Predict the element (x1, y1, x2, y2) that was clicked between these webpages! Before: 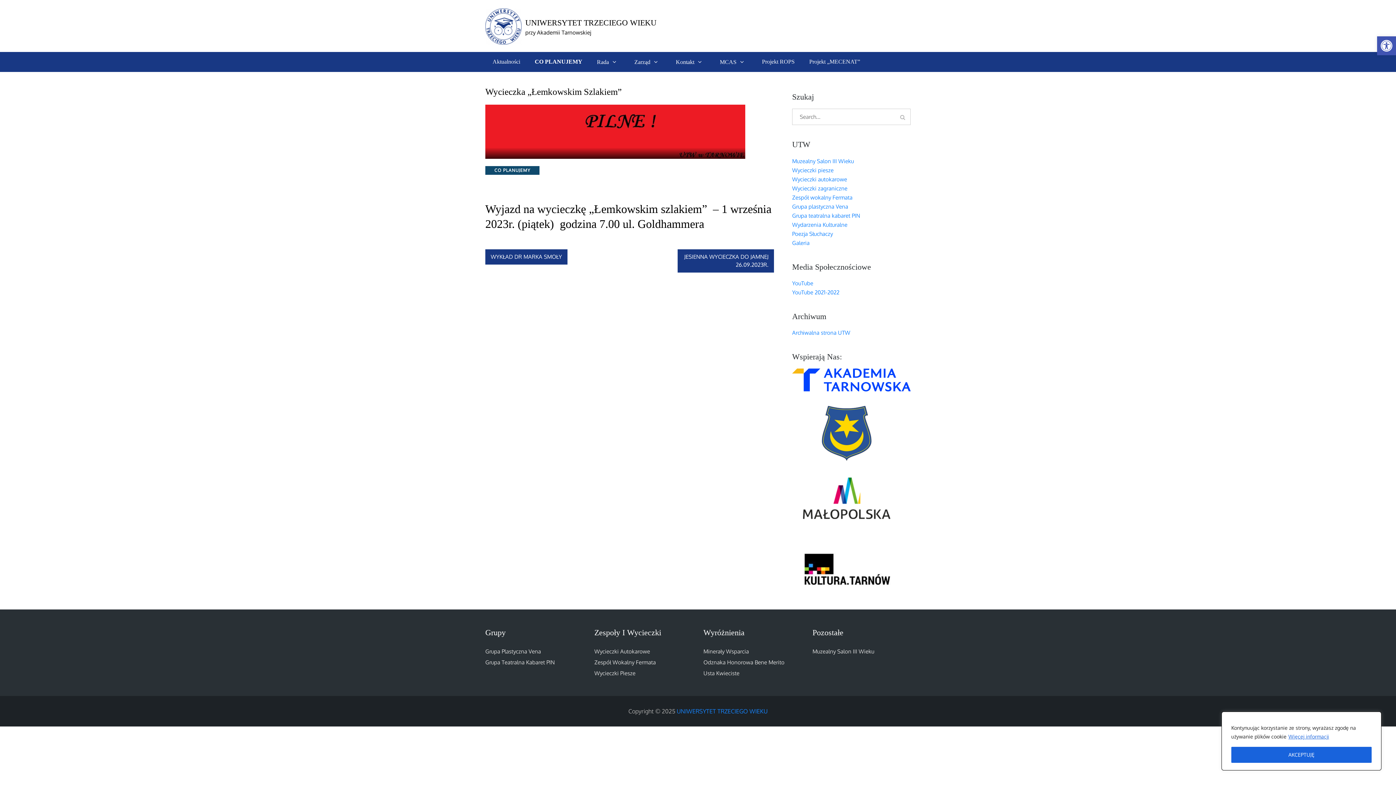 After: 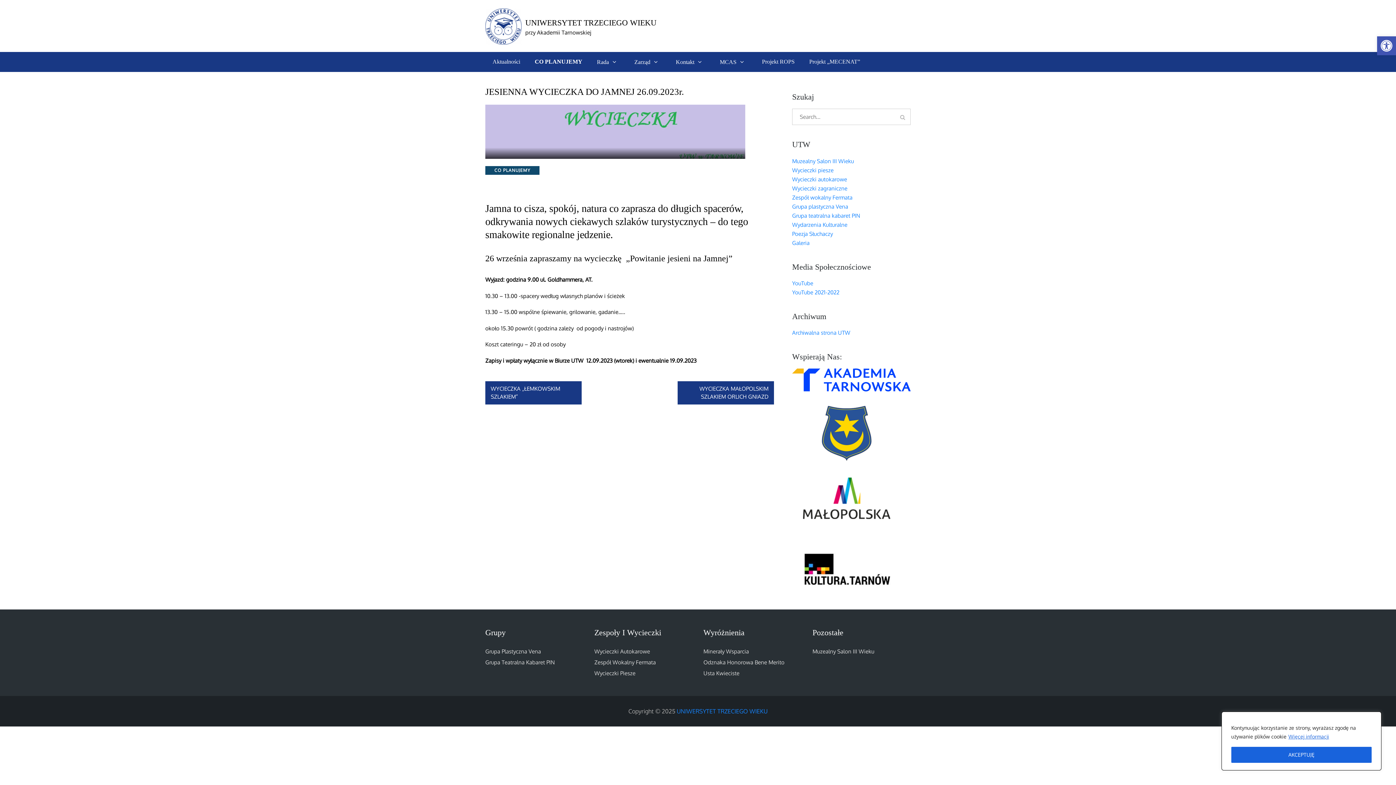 Action: bbox: (677, 249, 774, 272) label: JESIENNA WYCIECZKA DO JAMNEJ 26.09.2023R.